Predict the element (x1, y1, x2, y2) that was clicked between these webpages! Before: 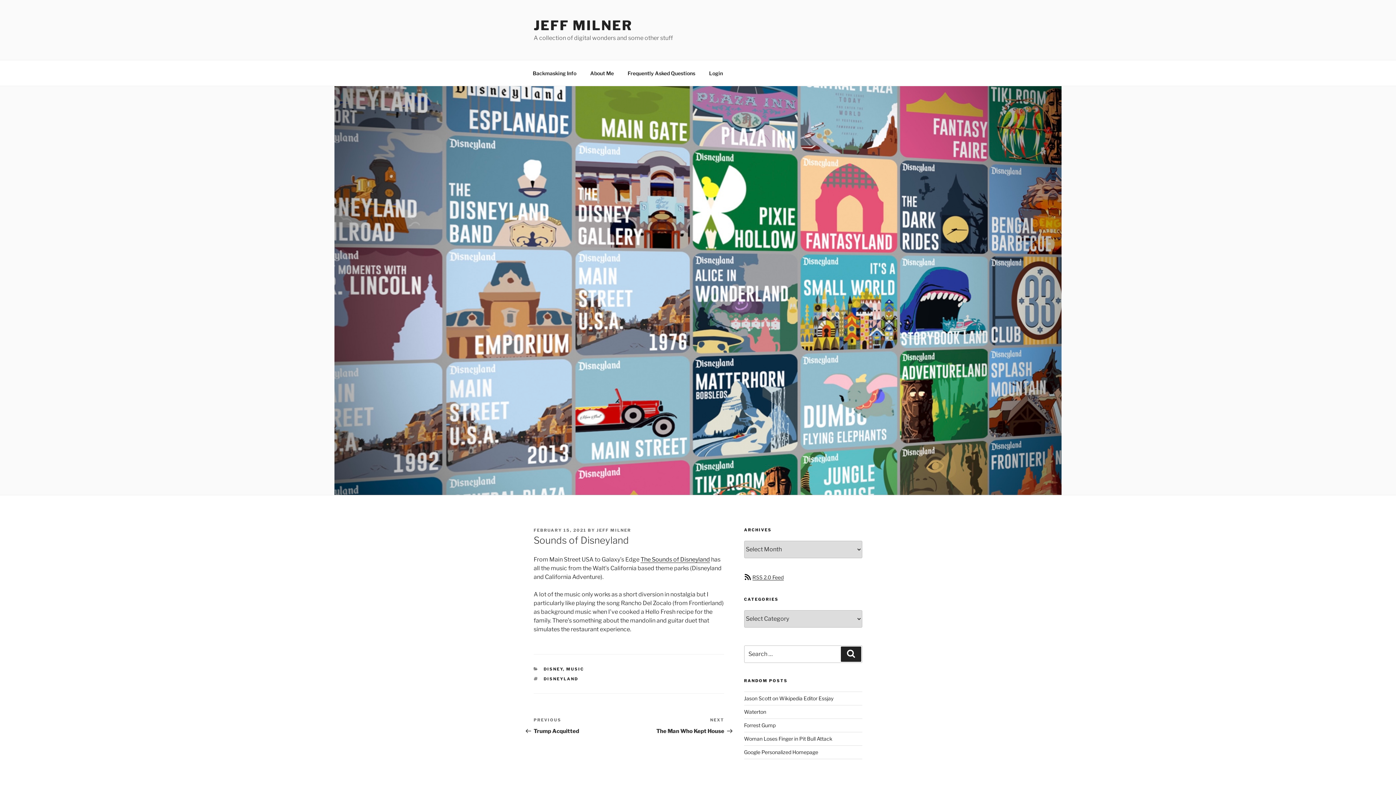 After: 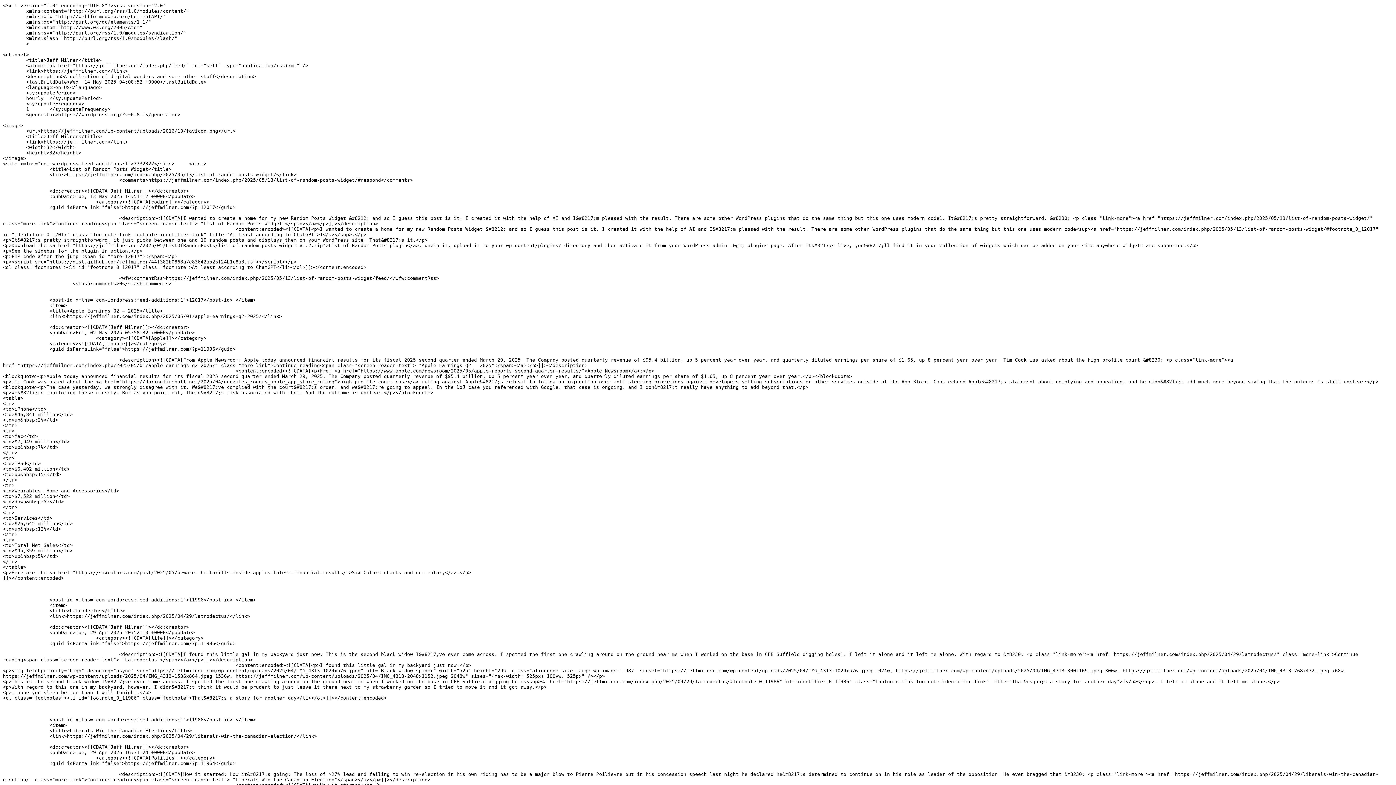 Action: bbox: (752, 574, 783, 580) label: RSS 2.0 Feed